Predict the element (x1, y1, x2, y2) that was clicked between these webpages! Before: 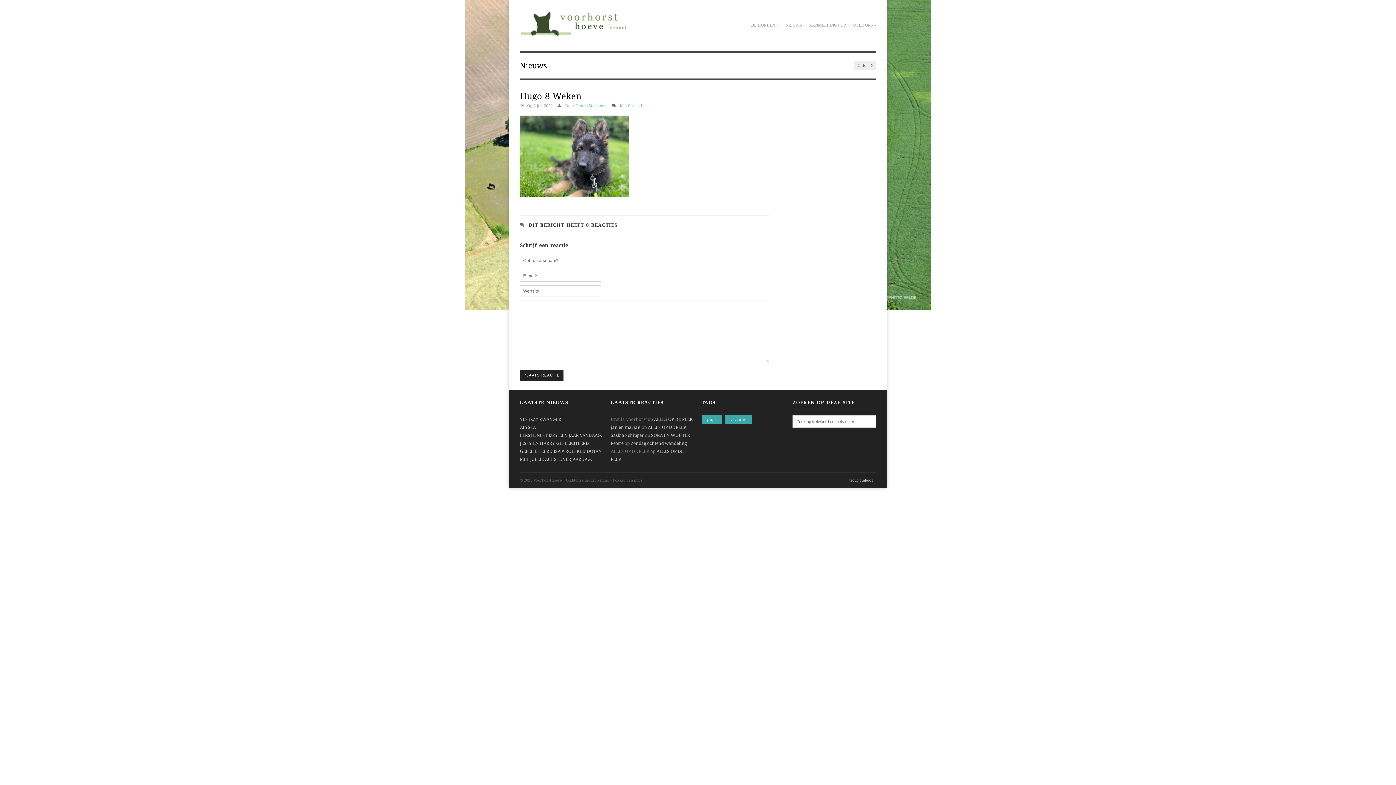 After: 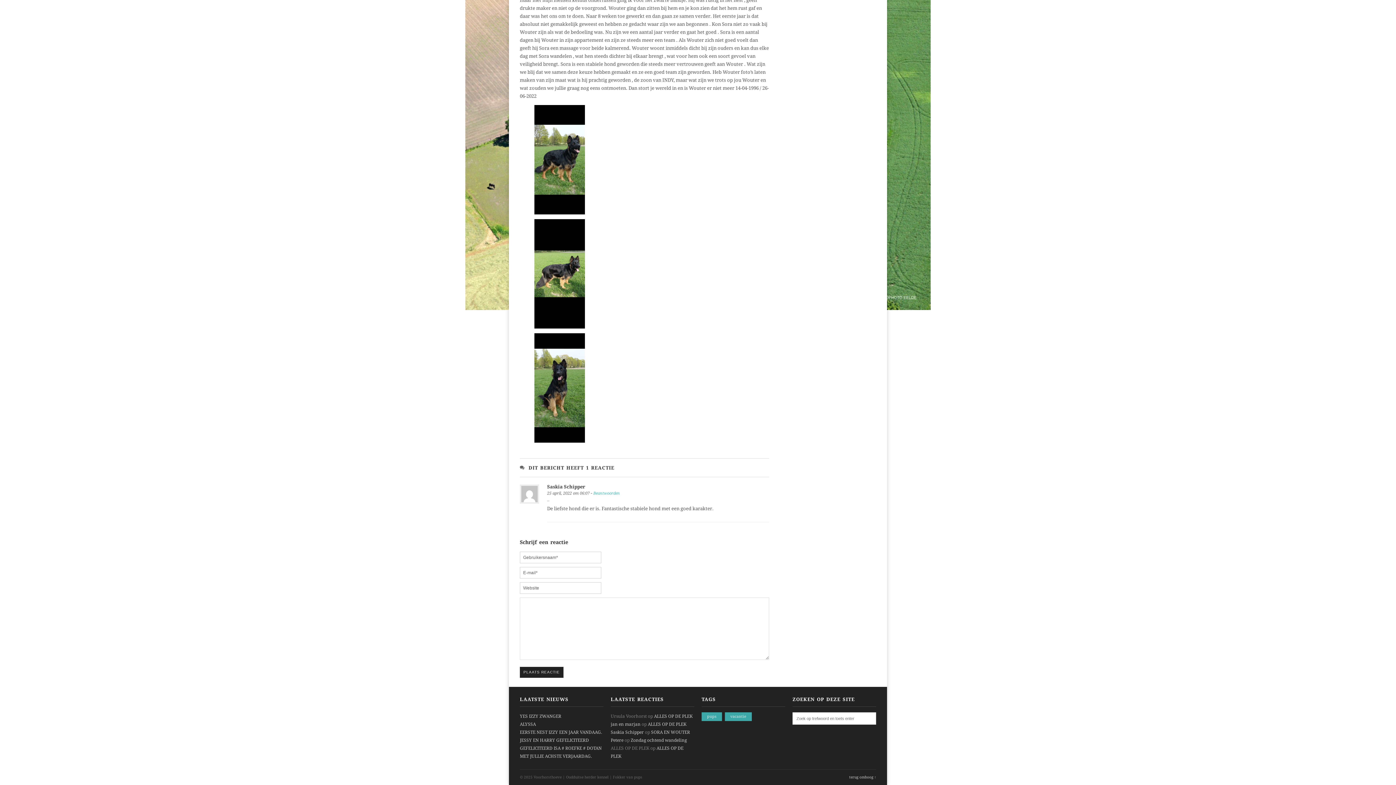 Action: bbox: (651, 433, 690, 438) label: SORA EN WOUTER